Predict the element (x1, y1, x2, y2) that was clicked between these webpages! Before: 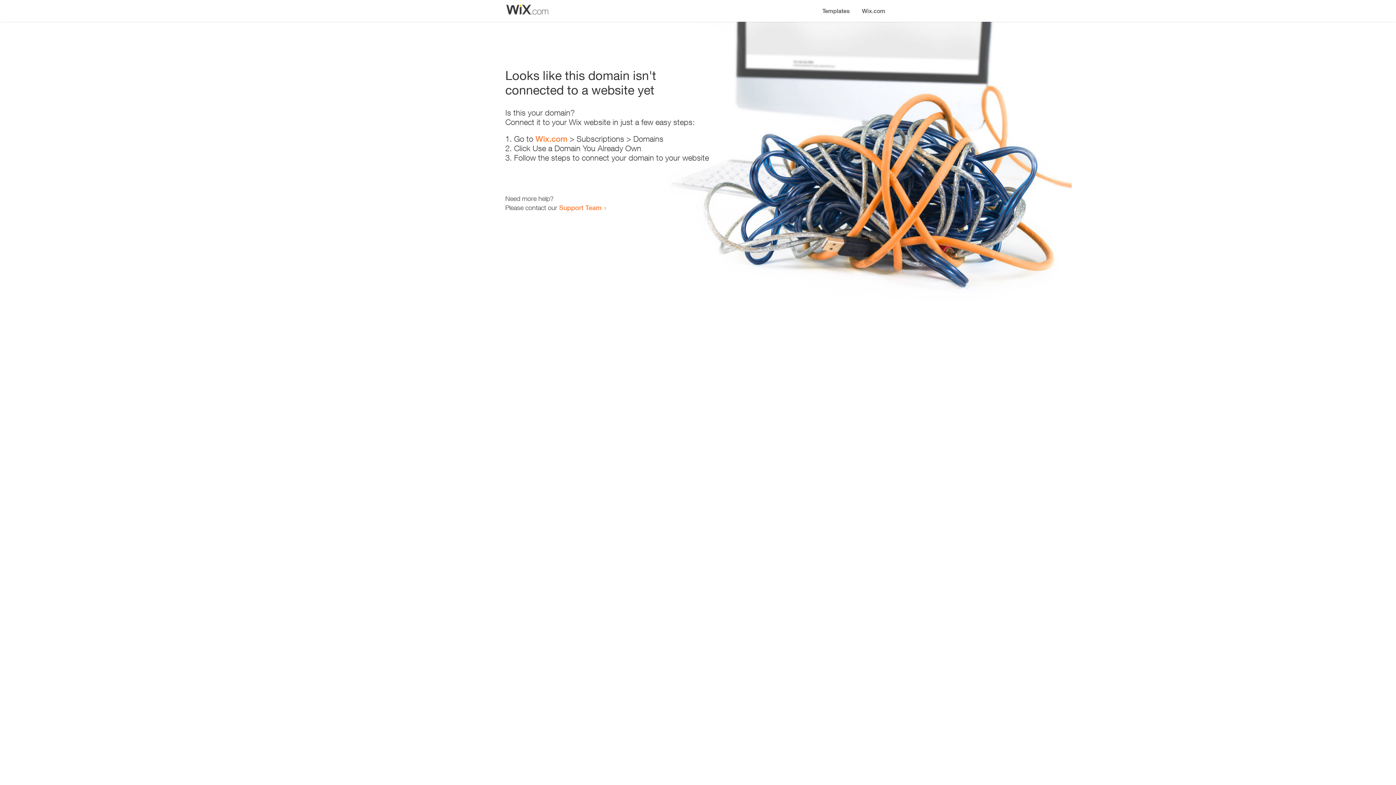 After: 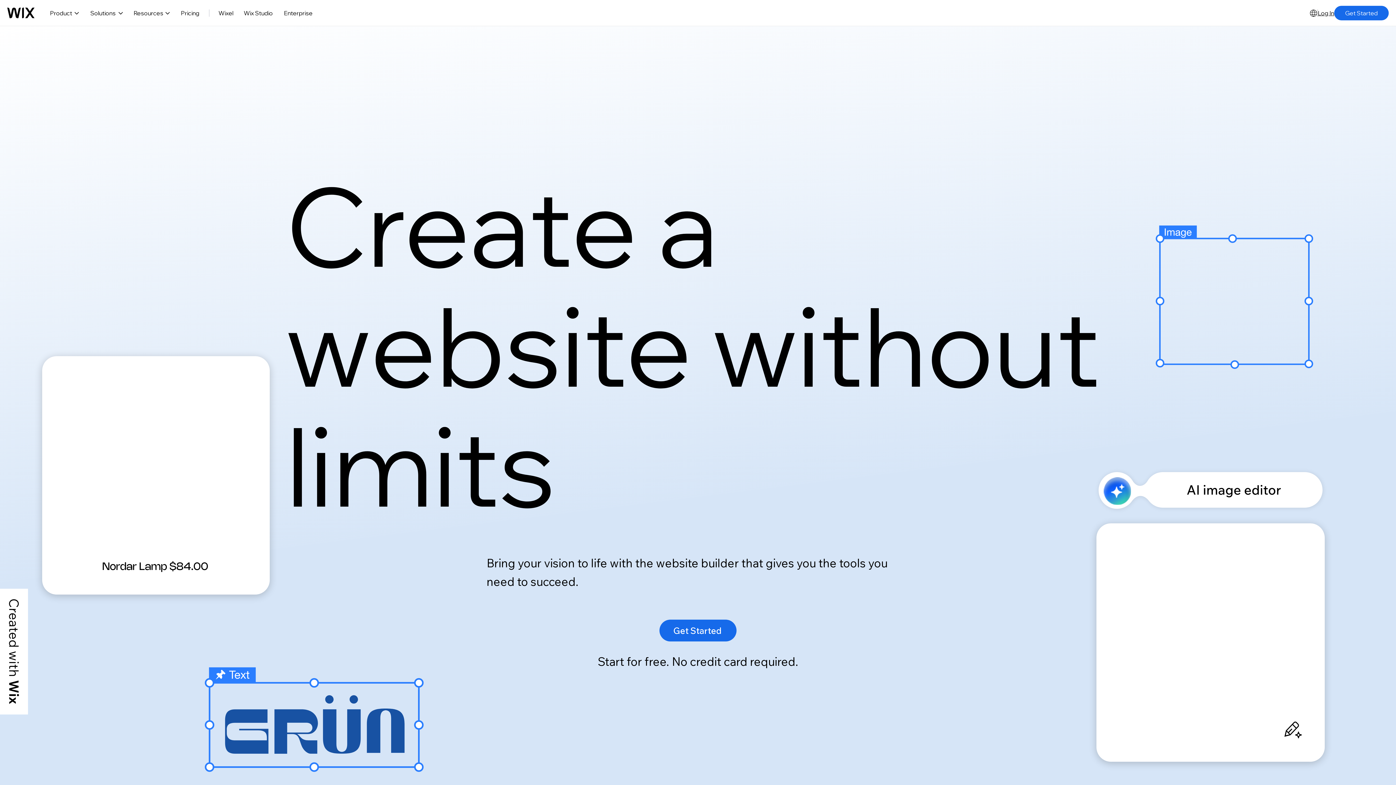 Action: bbox: (856, 0, 890, 14) label: Wix.com